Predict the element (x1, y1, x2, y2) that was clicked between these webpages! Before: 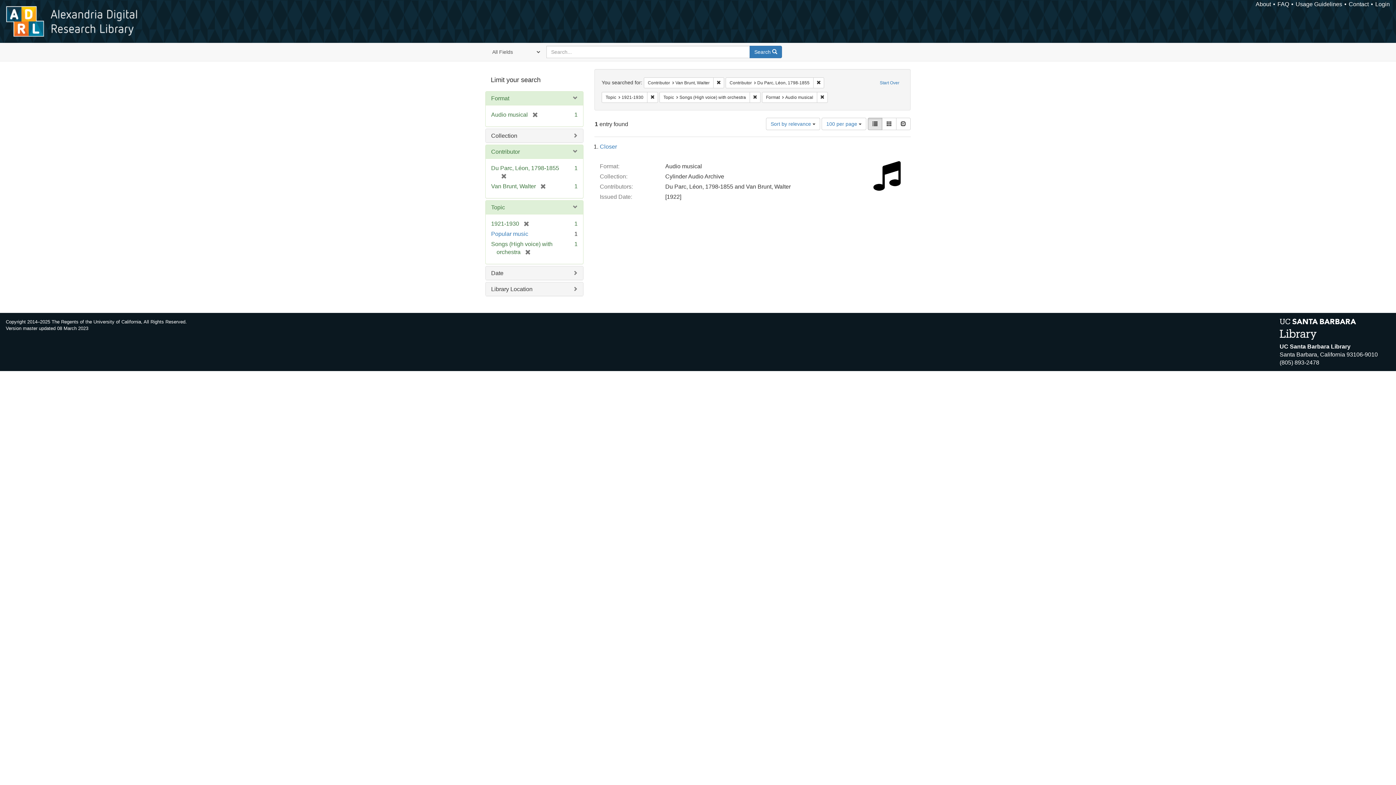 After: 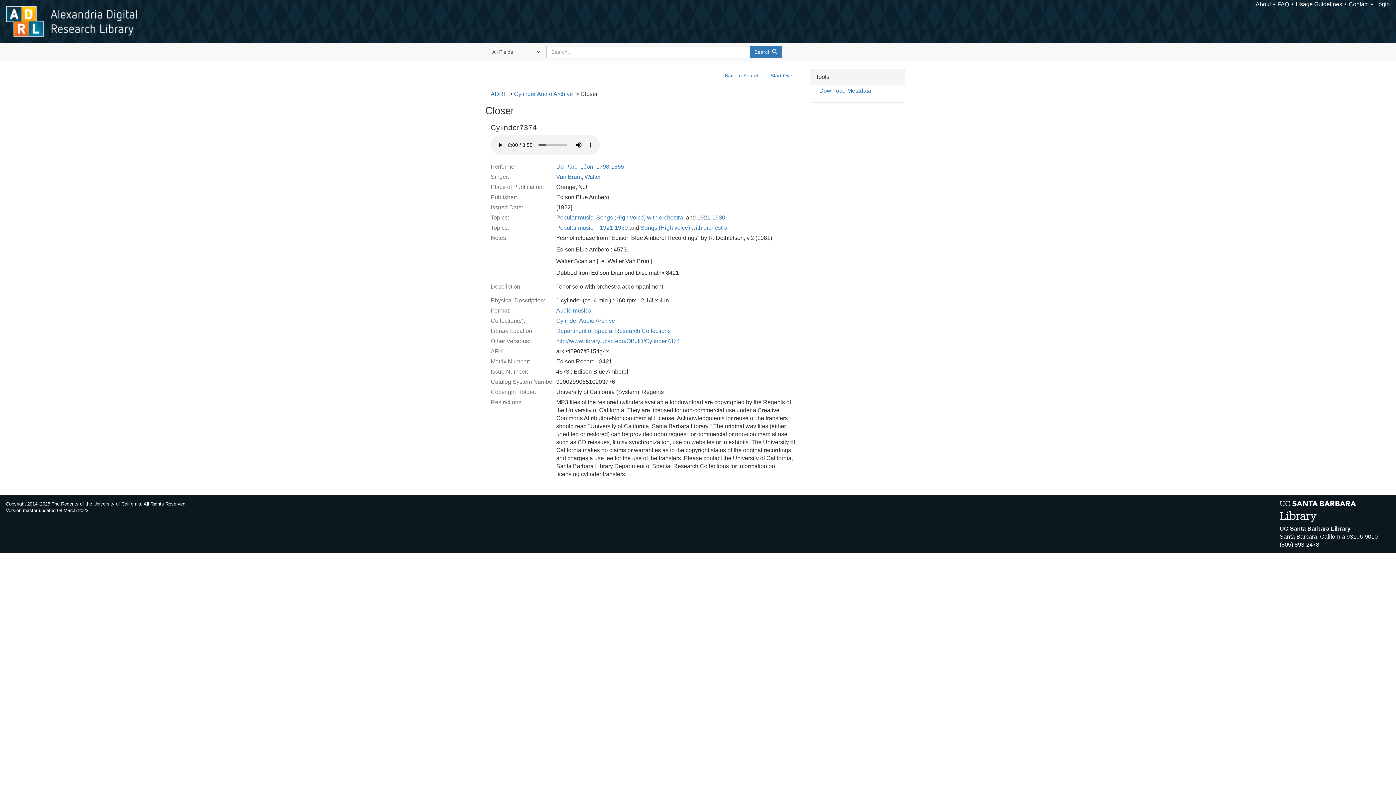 Action: bbox: (600, 143, 617, 149) label: Closer